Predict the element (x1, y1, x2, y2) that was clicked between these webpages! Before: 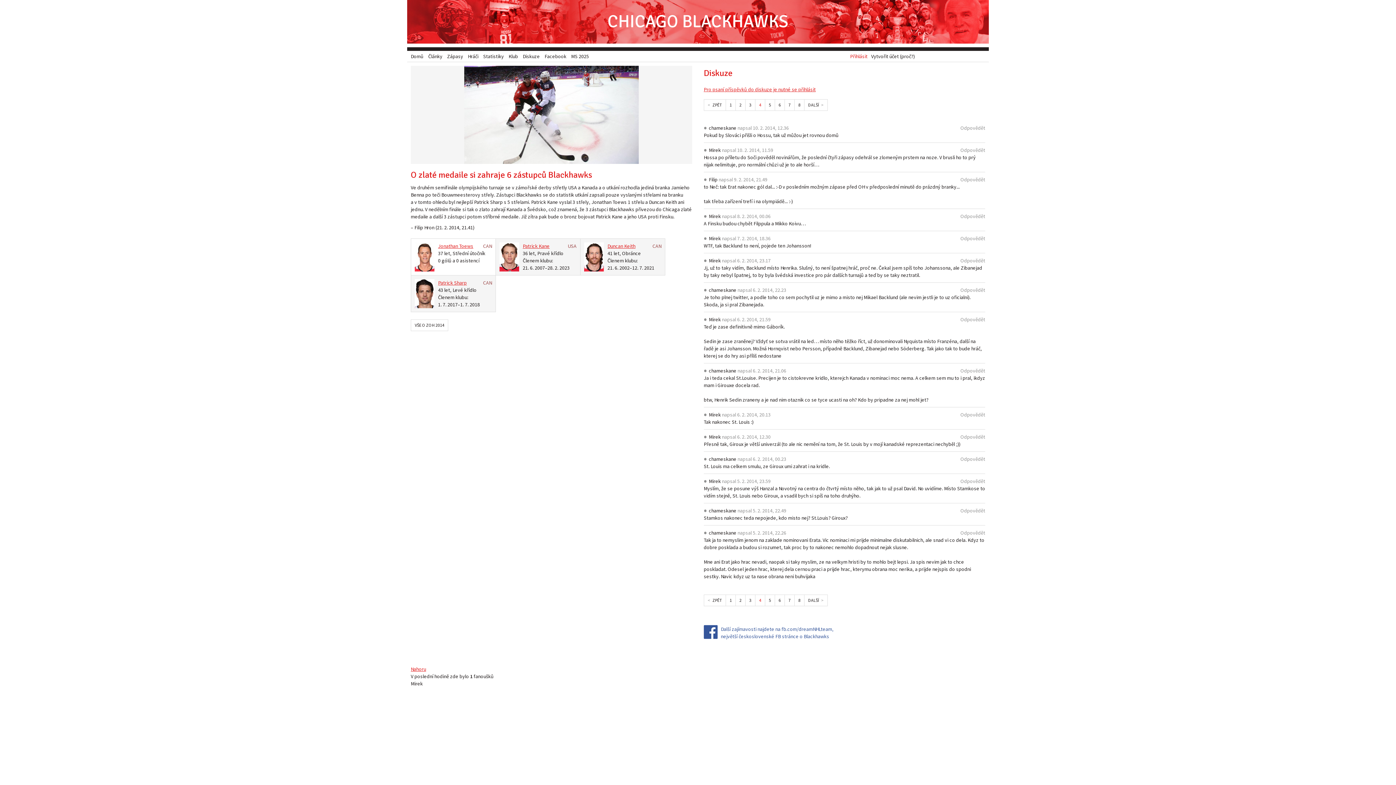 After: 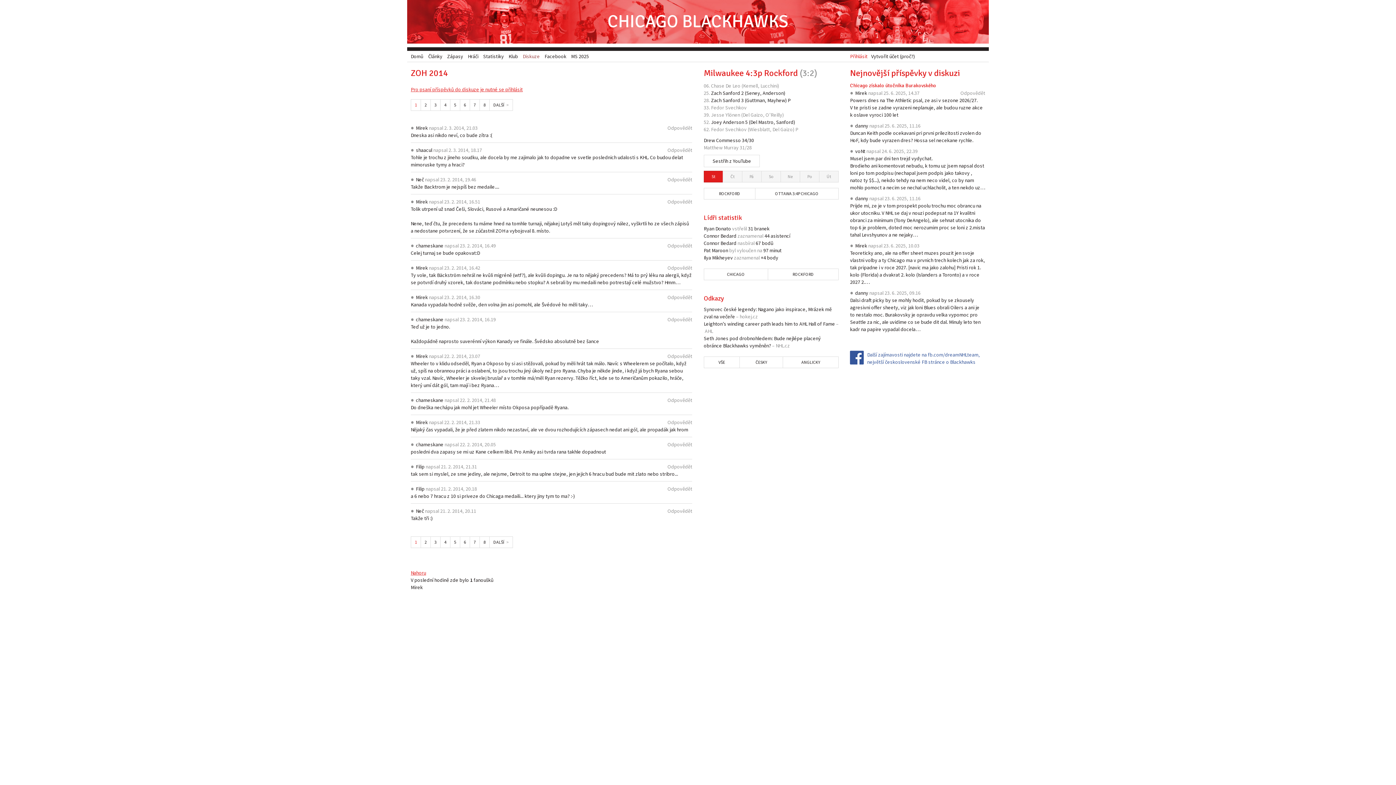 Action: label: Tak nakonec St. Louis :) bbox: (703, 418, 985, 425)